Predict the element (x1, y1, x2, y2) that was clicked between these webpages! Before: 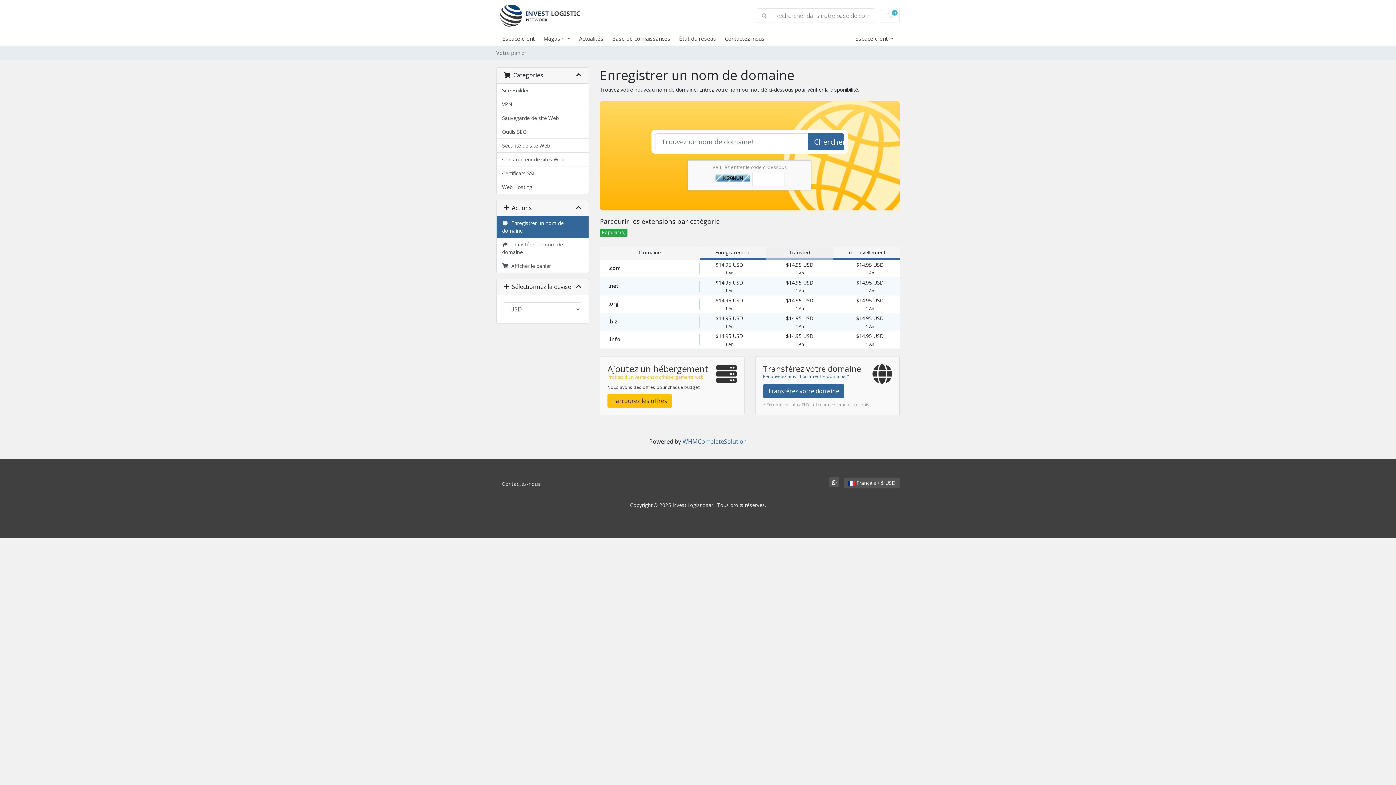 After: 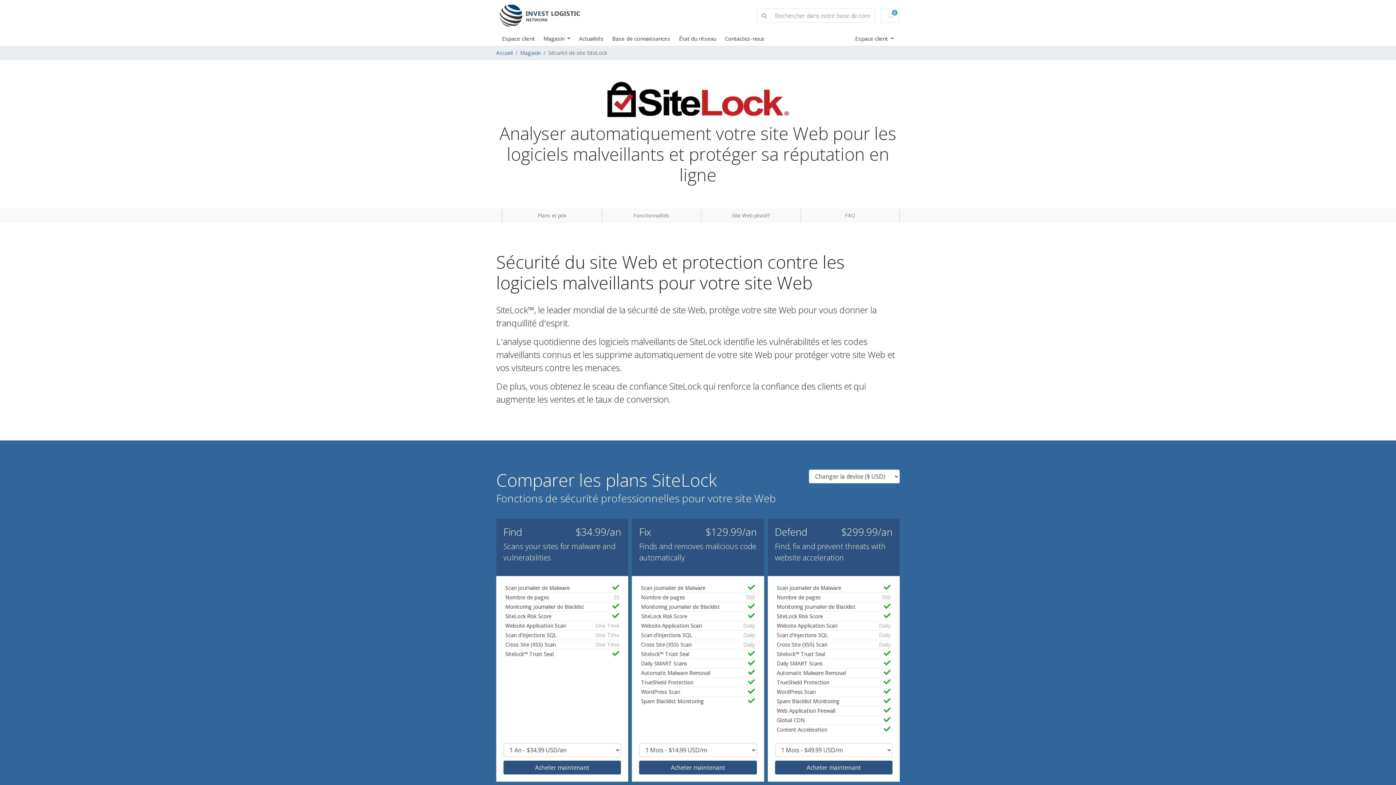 Action: bbox: (496, 138, 588, 152) label: Sécurité de site Web